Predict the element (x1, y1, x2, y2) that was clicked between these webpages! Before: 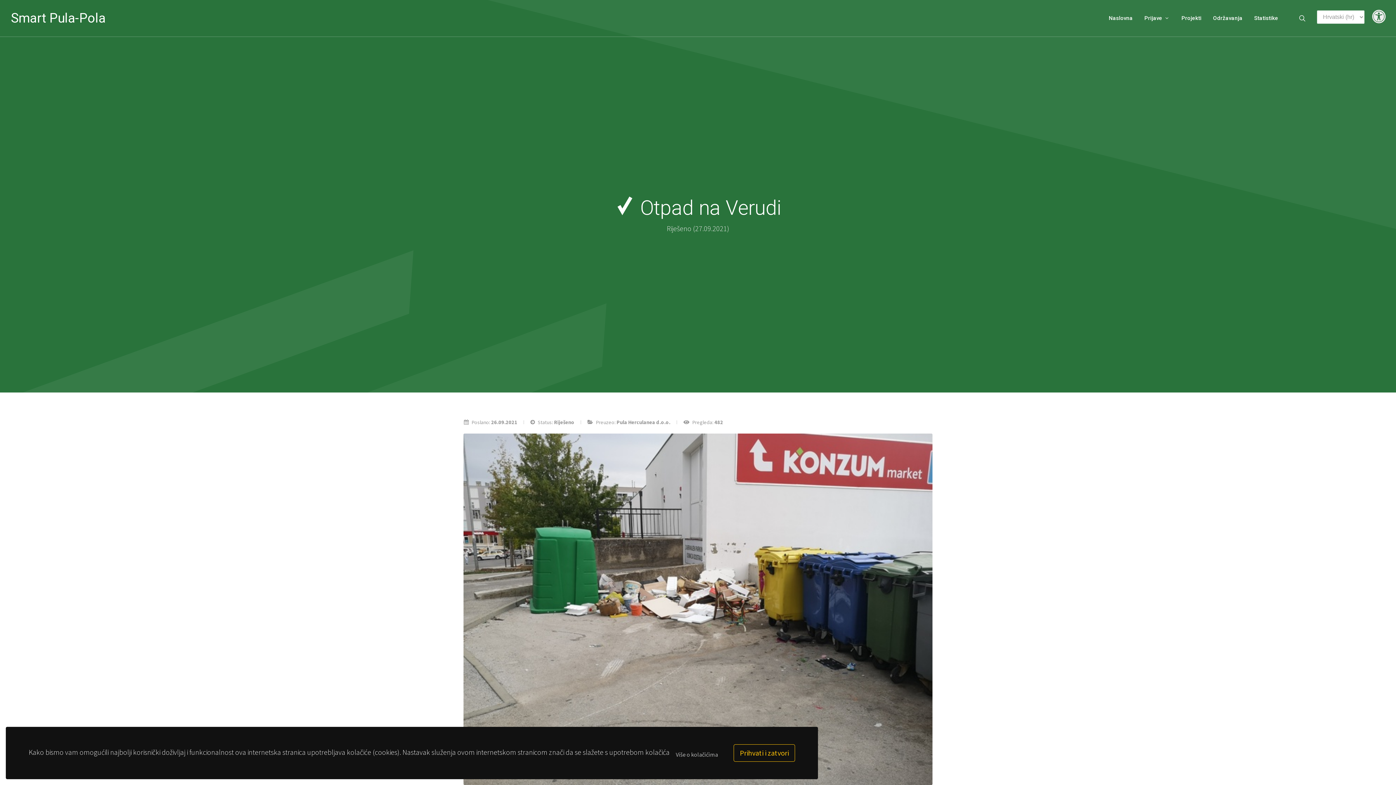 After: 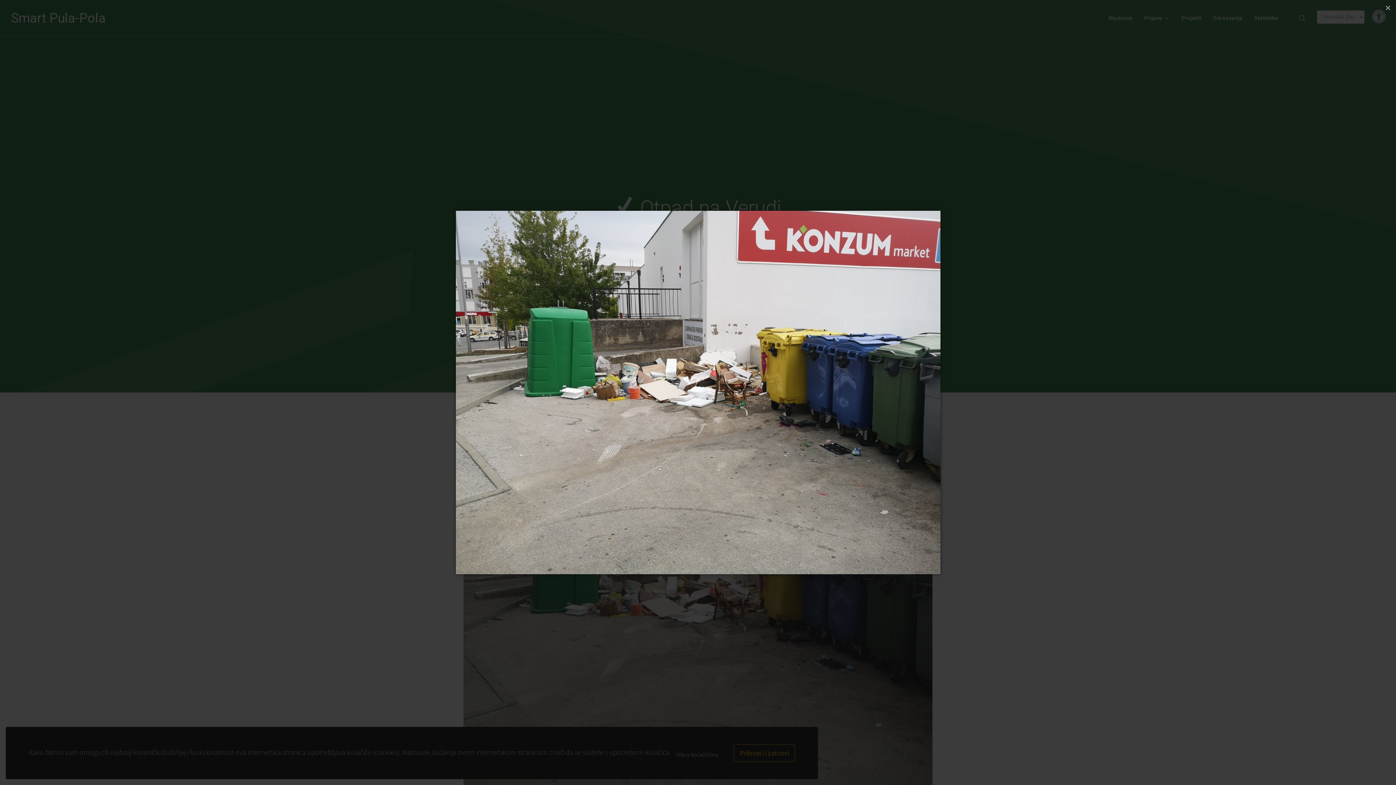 Action: bbox: (463, 433, 932, 785)